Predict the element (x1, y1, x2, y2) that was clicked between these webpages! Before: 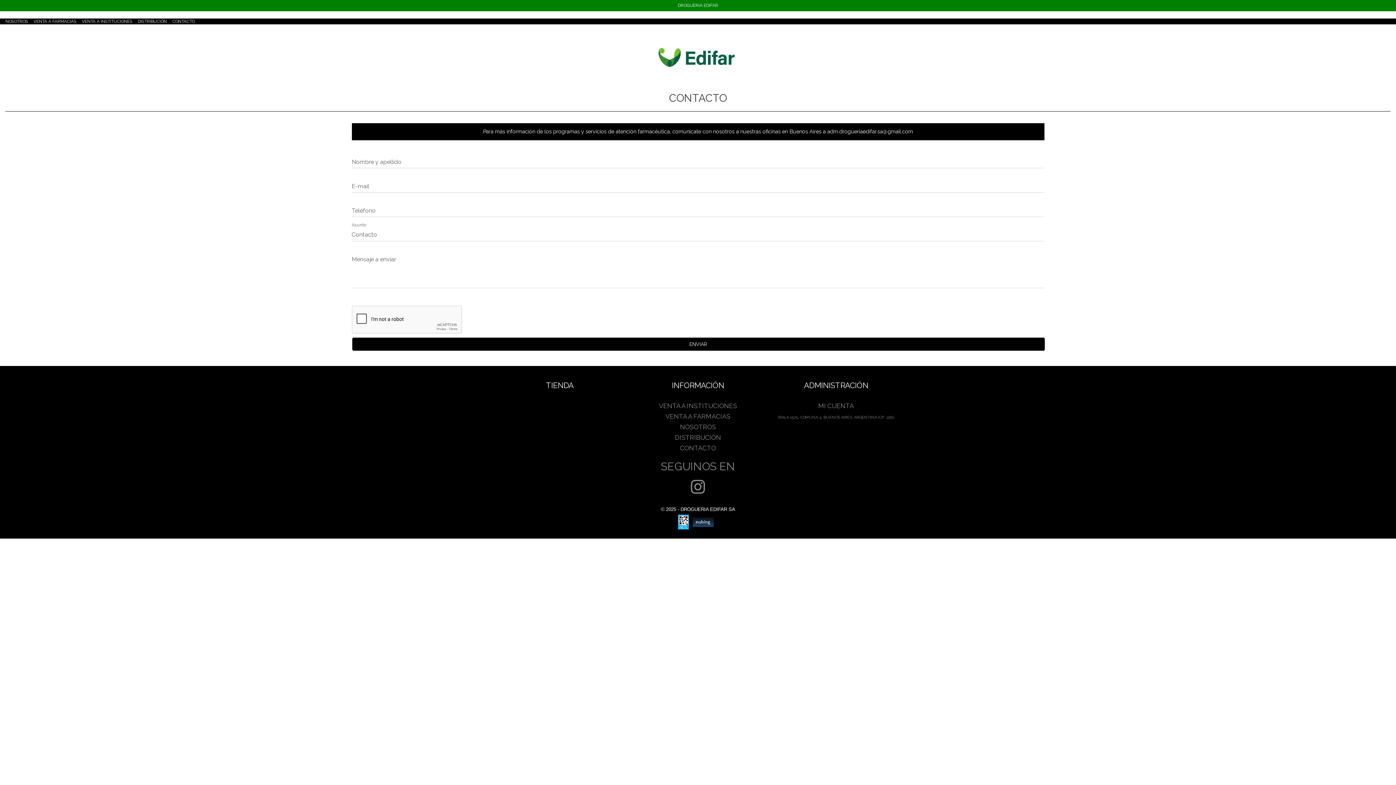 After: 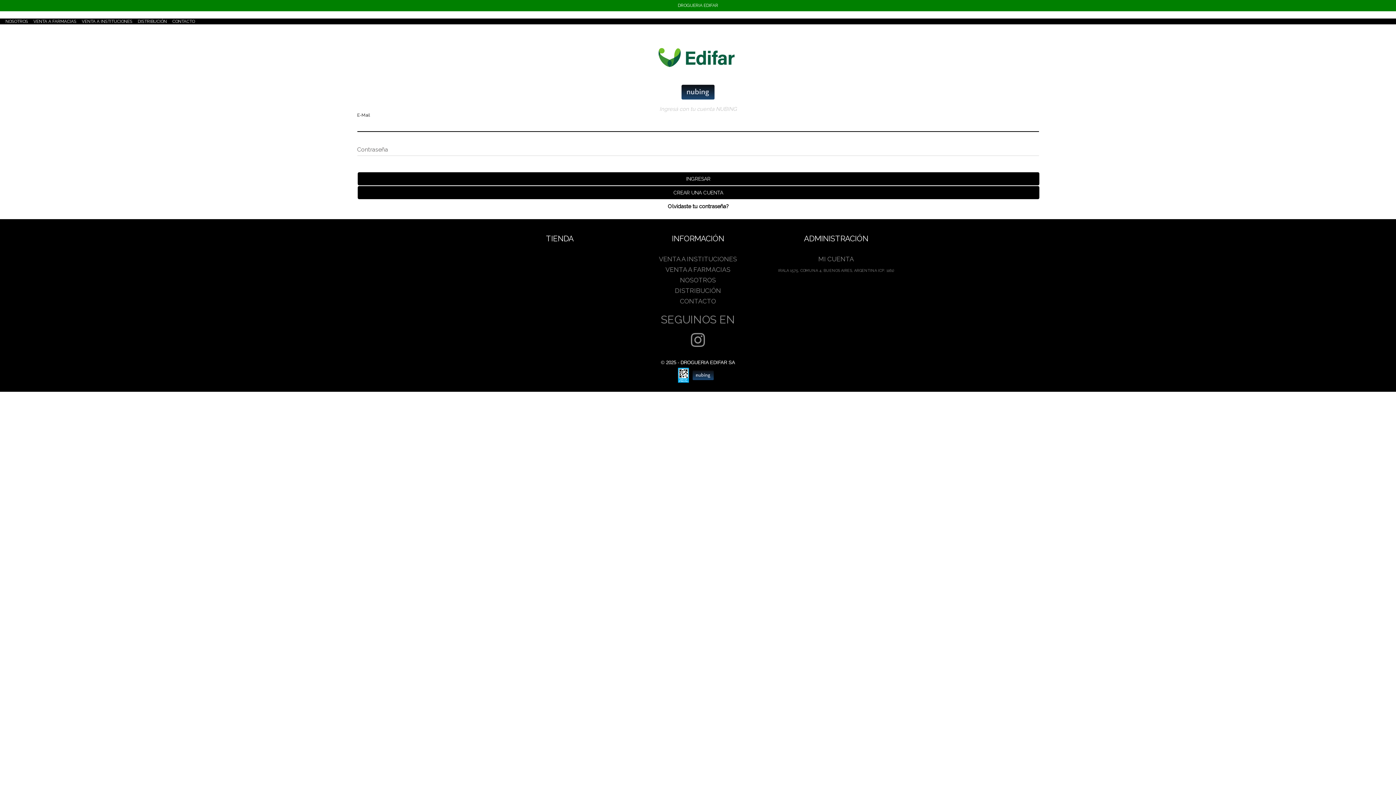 Action: bbox: (772, 400, 900, 411) label: MI CUENTA